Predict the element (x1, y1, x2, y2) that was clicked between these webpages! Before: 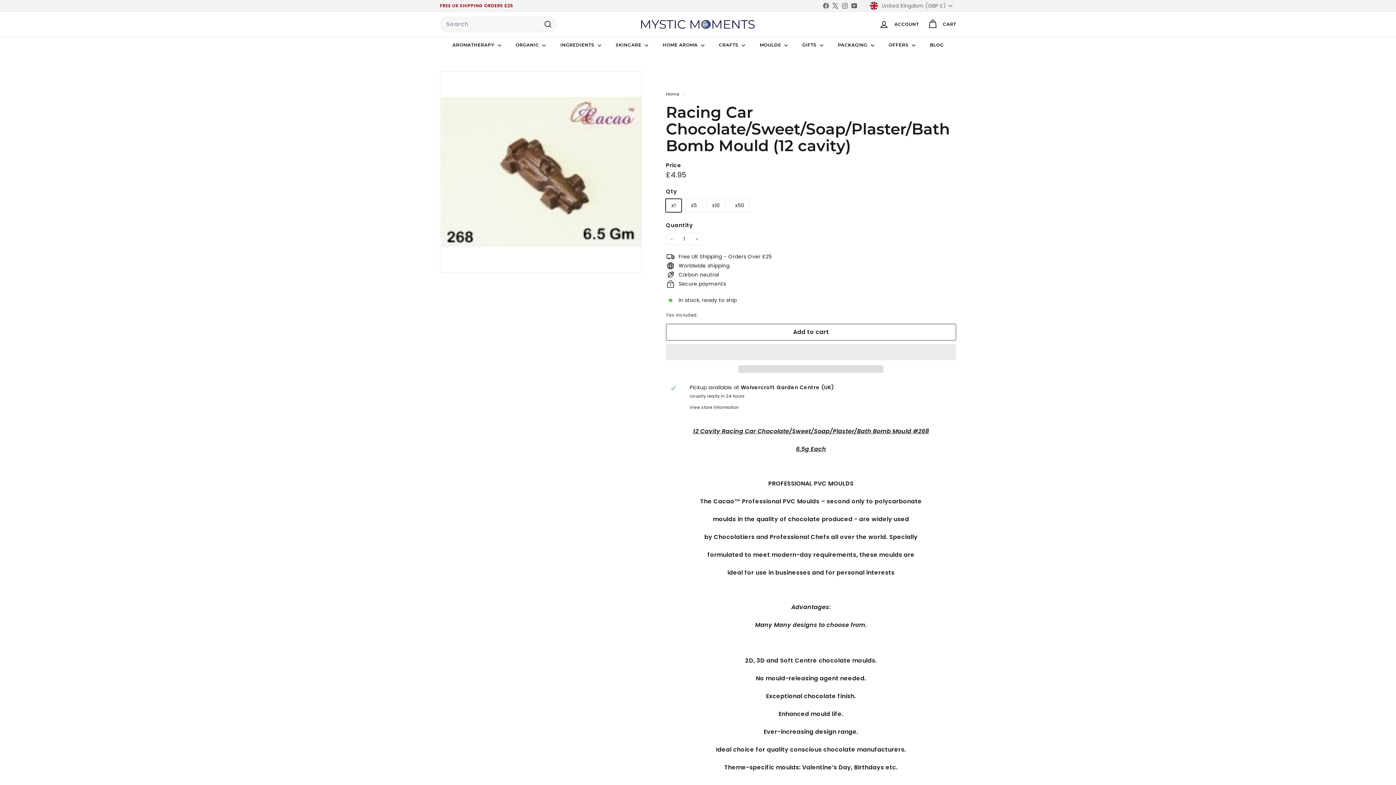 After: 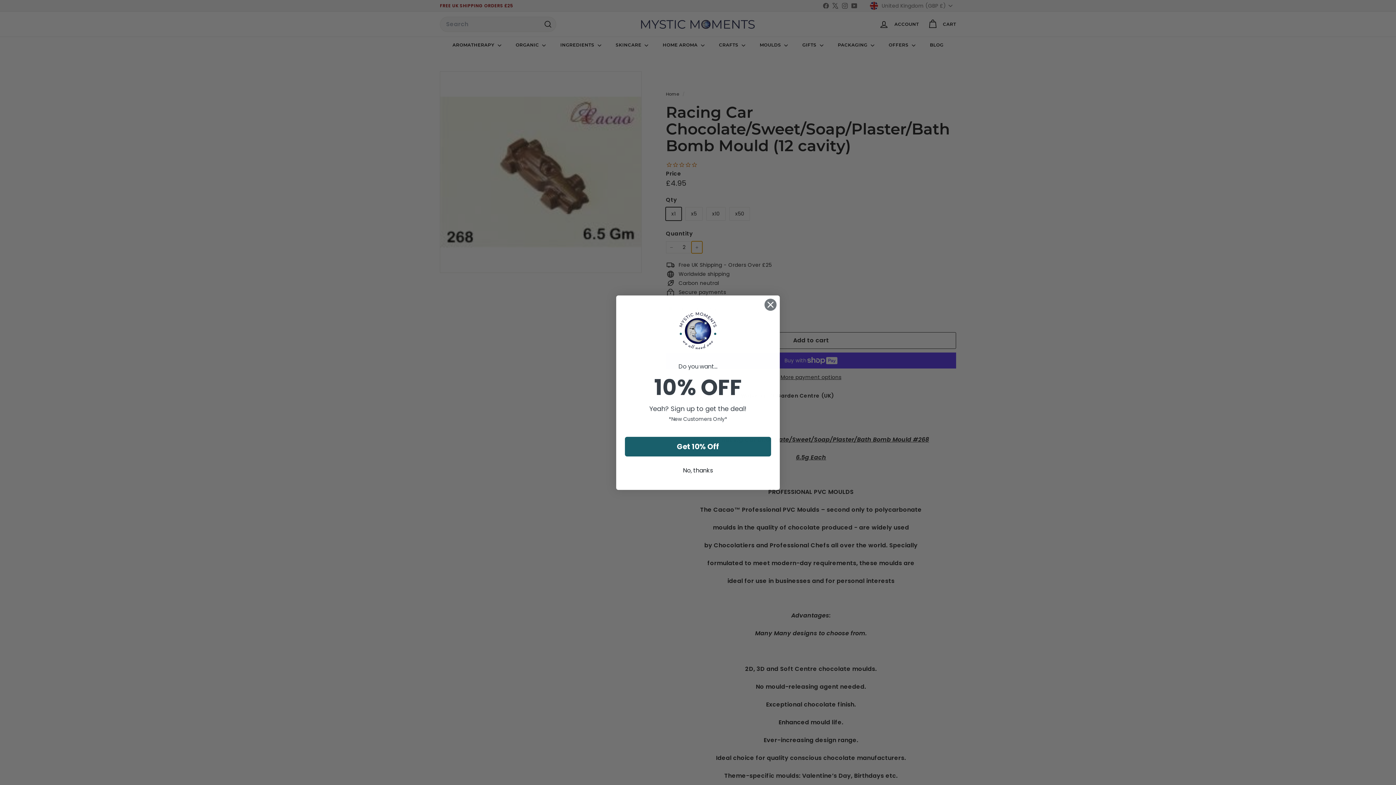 Action: bbox: (691, 233, 702, 245) label: 
      


Increase item quantity by one

